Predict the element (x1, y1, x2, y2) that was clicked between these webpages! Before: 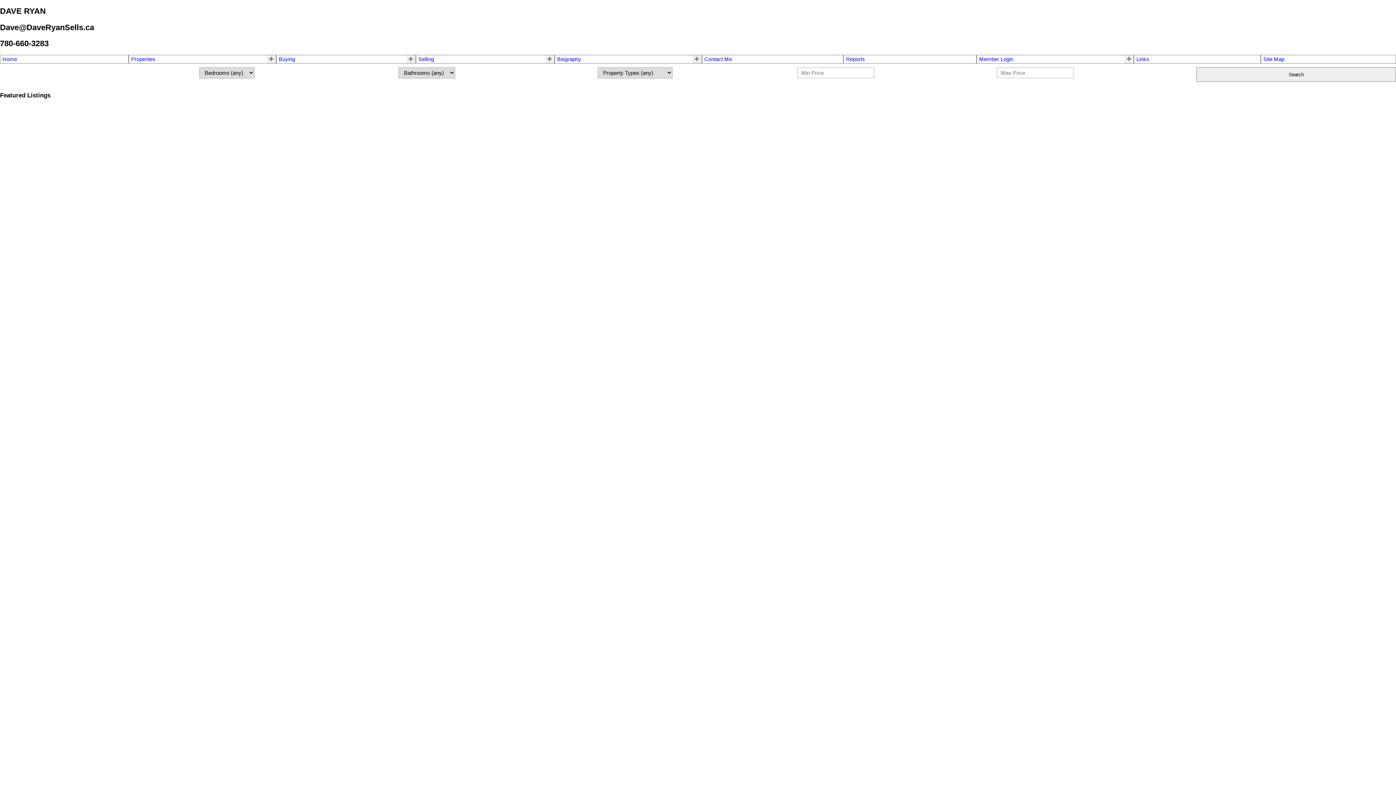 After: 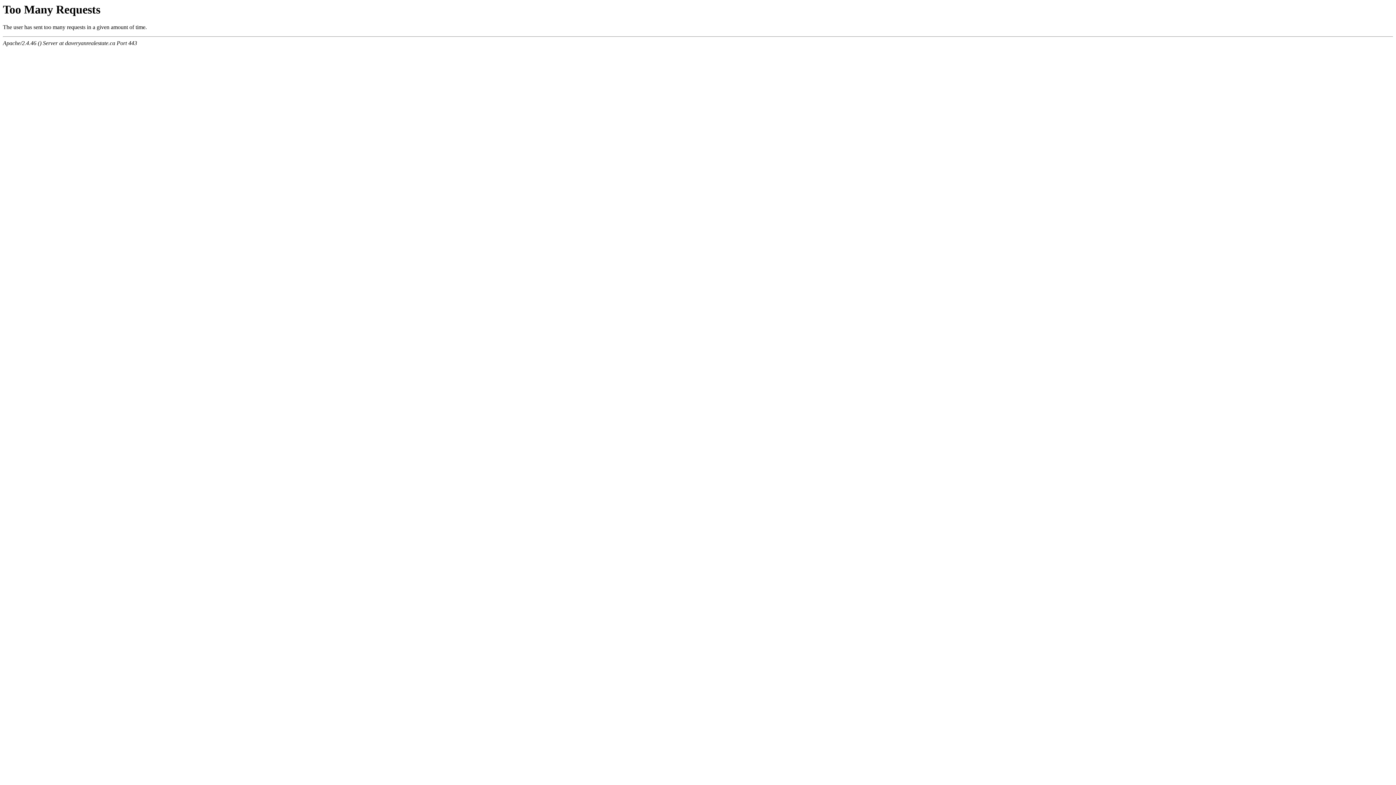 Action: label: Contact Me bbox: (704, 56, 841, 62)